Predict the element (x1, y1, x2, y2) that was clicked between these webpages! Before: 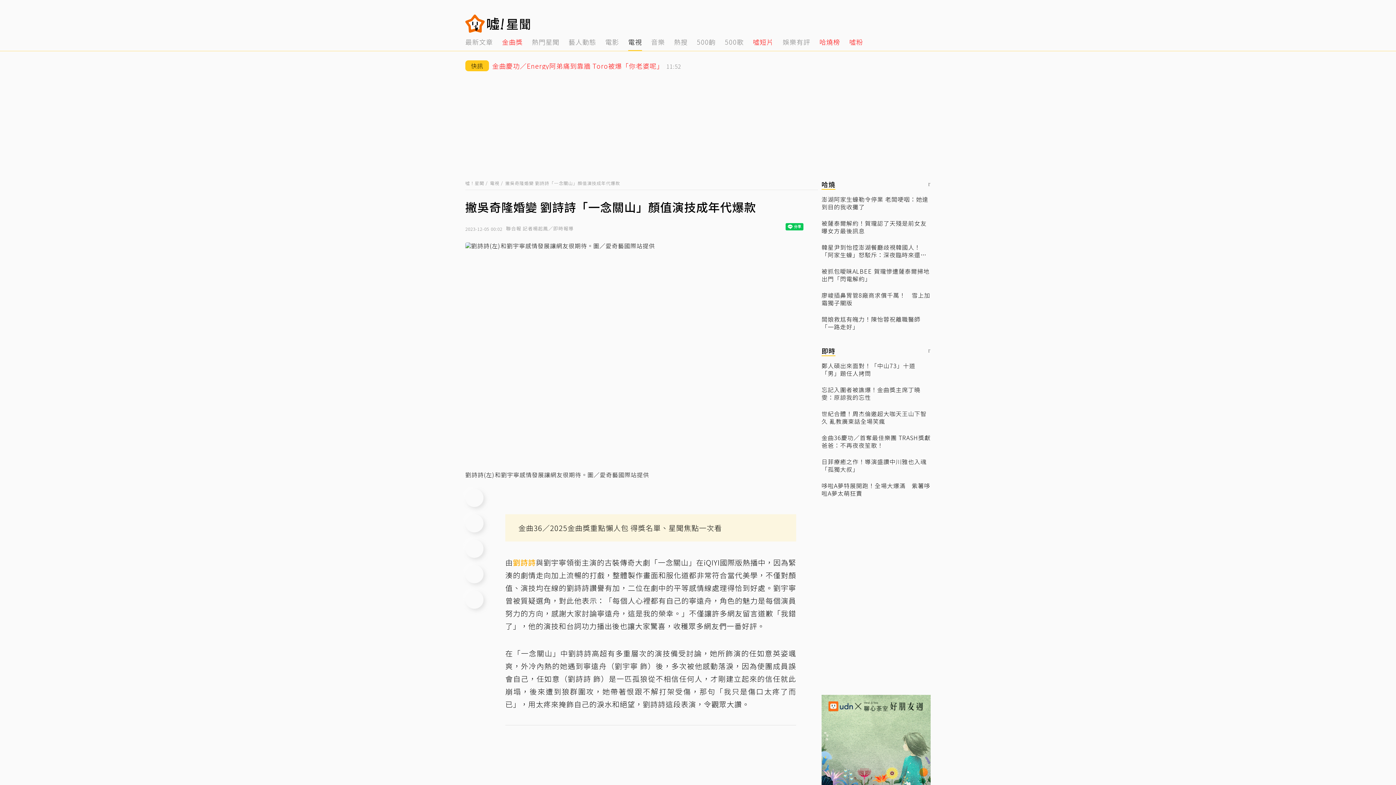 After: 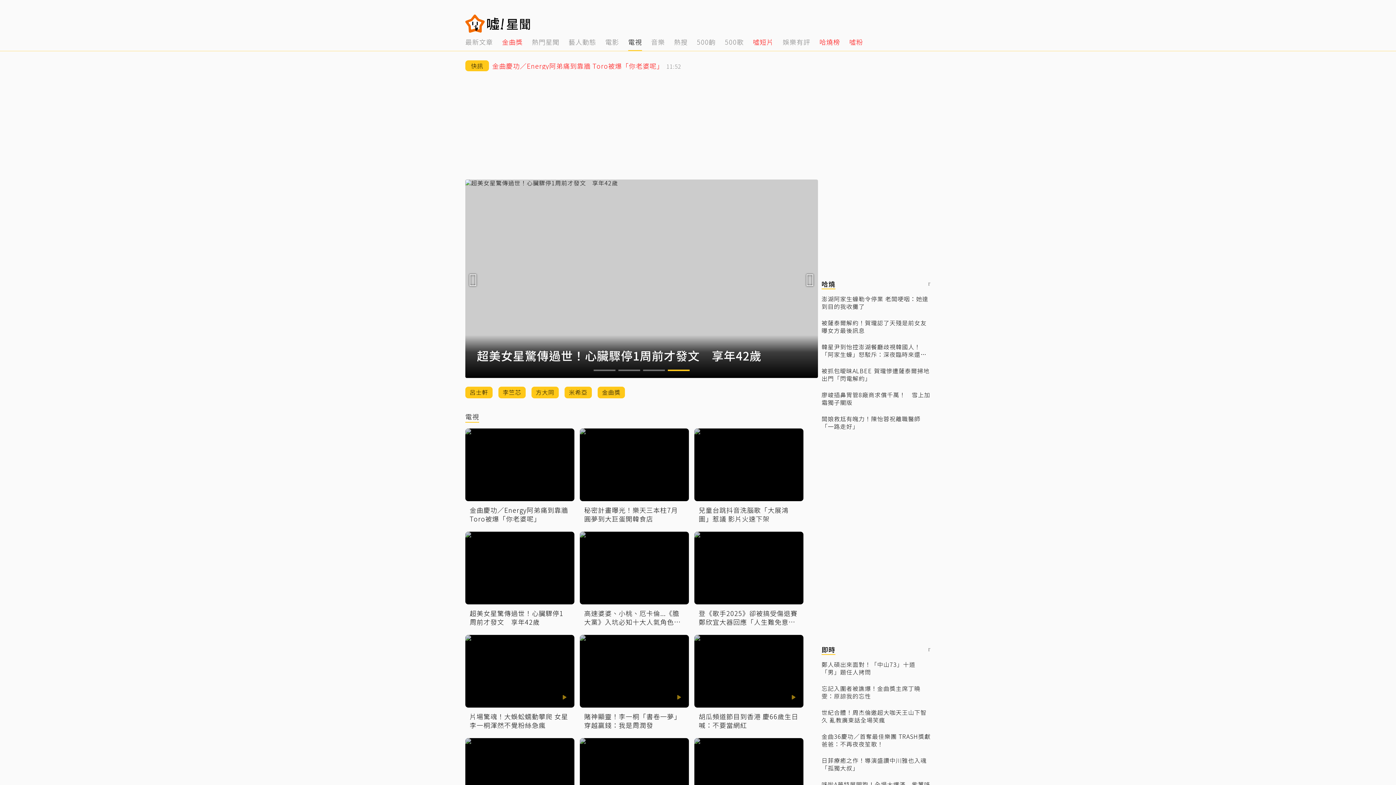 Action: bbox: (628, 32, 642, 50) label: 6 of 14